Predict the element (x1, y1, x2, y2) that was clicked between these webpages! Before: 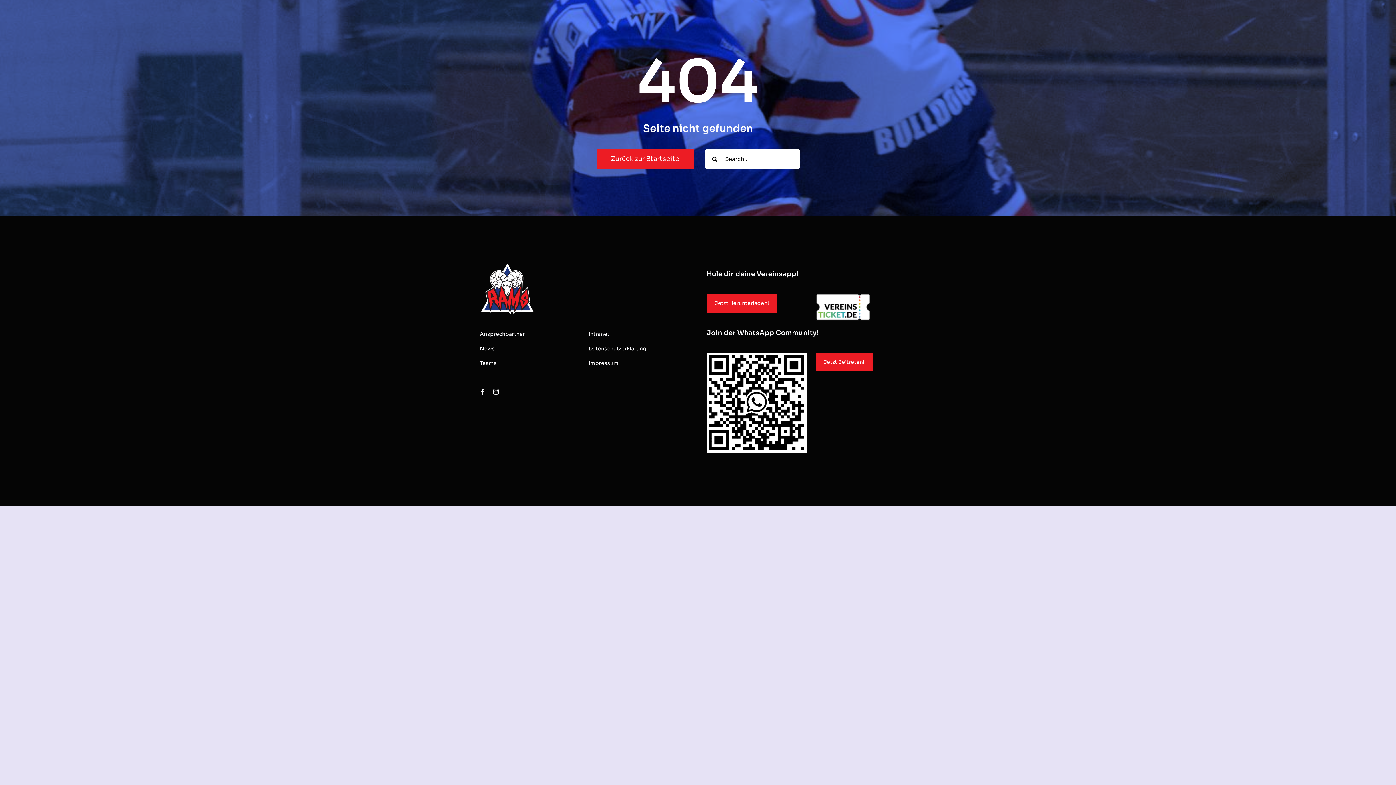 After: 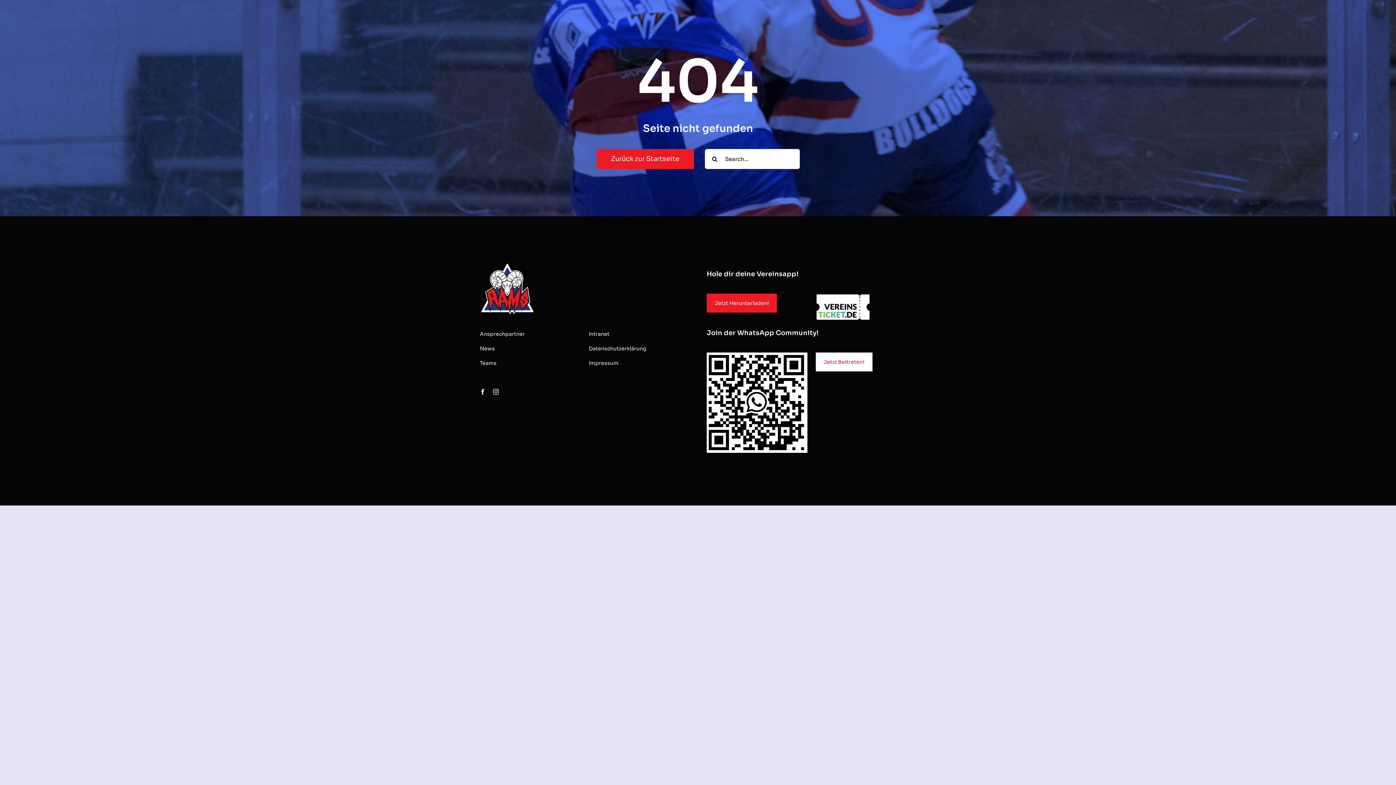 Action: bbox: (815, 352, 872, 371) label: Jetzt Beitreten!